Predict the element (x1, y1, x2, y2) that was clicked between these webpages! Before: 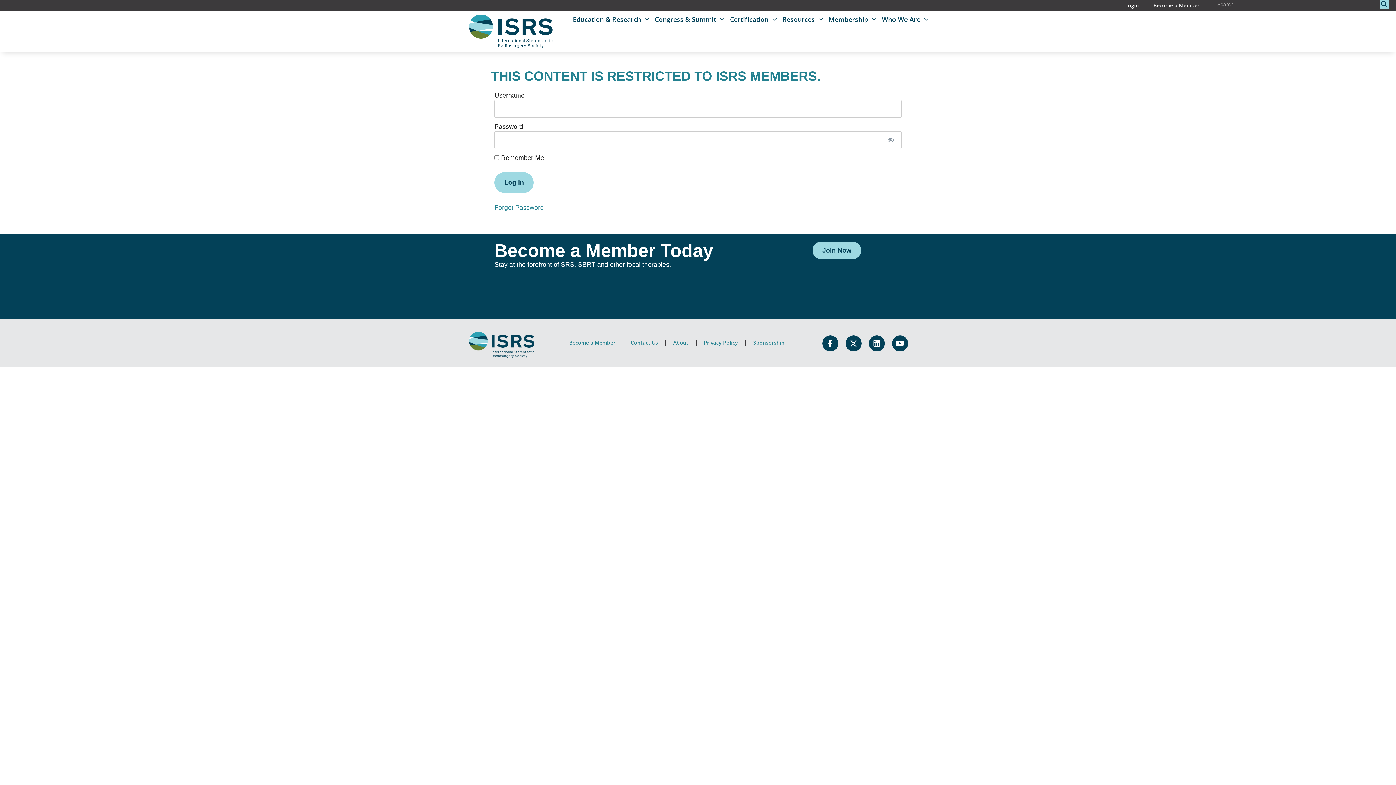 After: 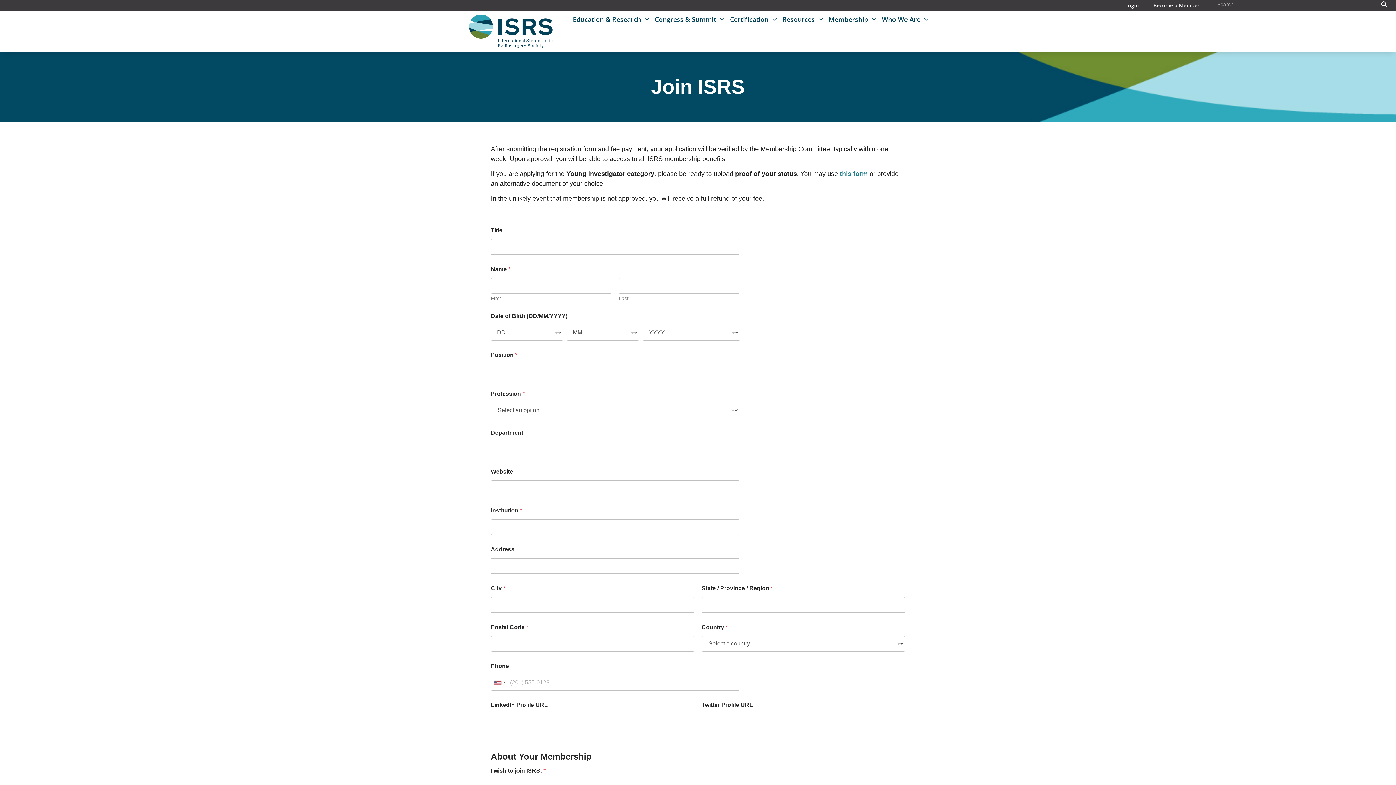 Action: label: Join Now bbox: (812, 241, 861, 259)